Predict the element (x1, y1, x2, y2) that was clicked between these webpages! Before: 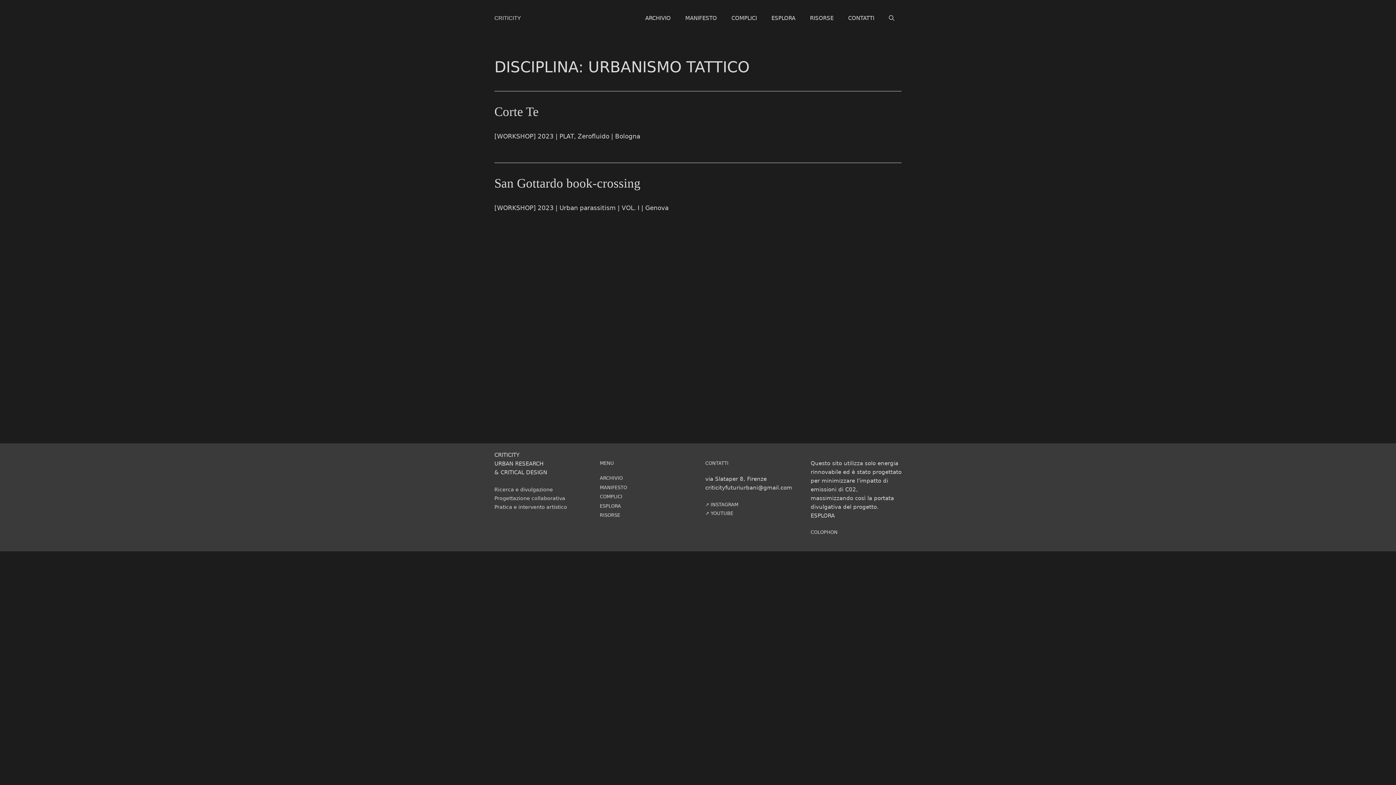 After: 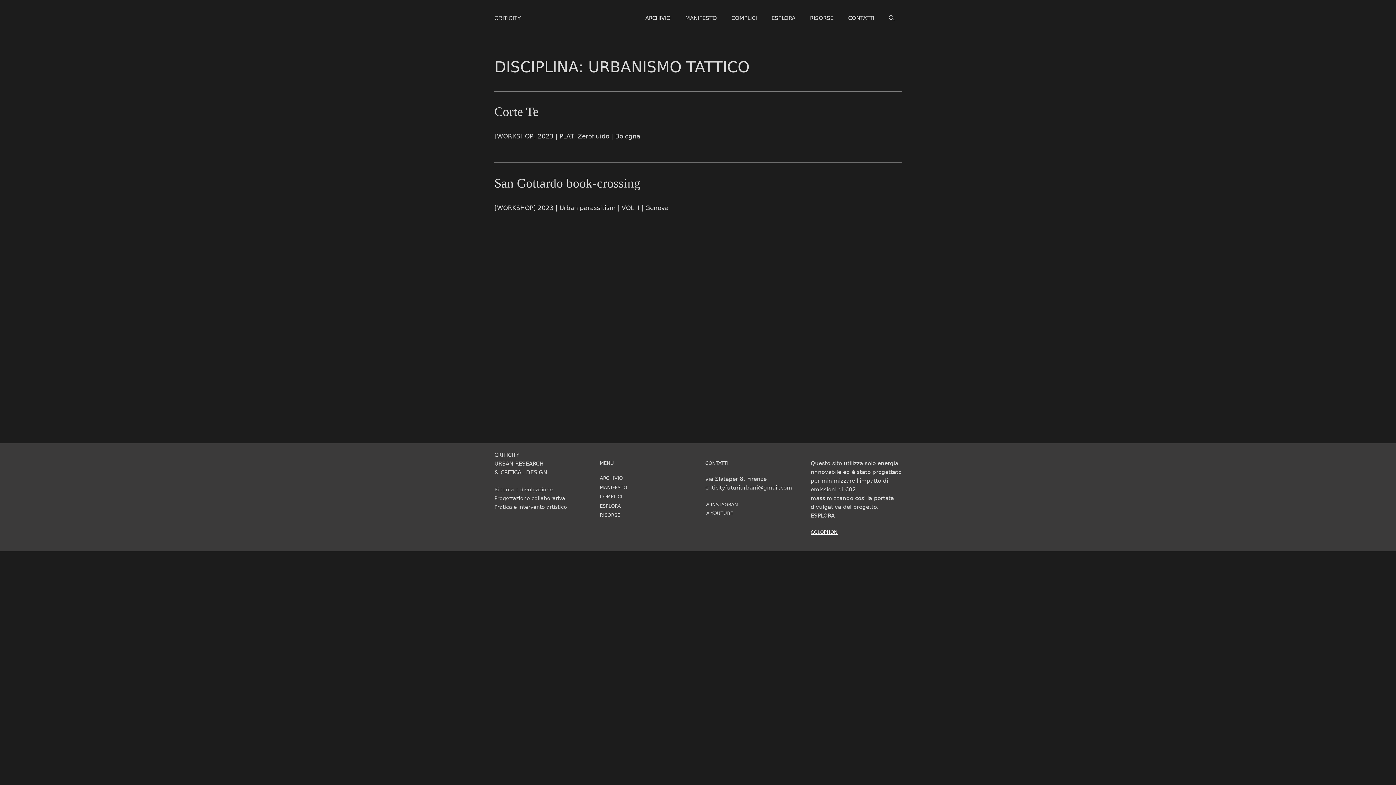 Action: label: COLOPHON bbox: (810, 529, 837, 535)